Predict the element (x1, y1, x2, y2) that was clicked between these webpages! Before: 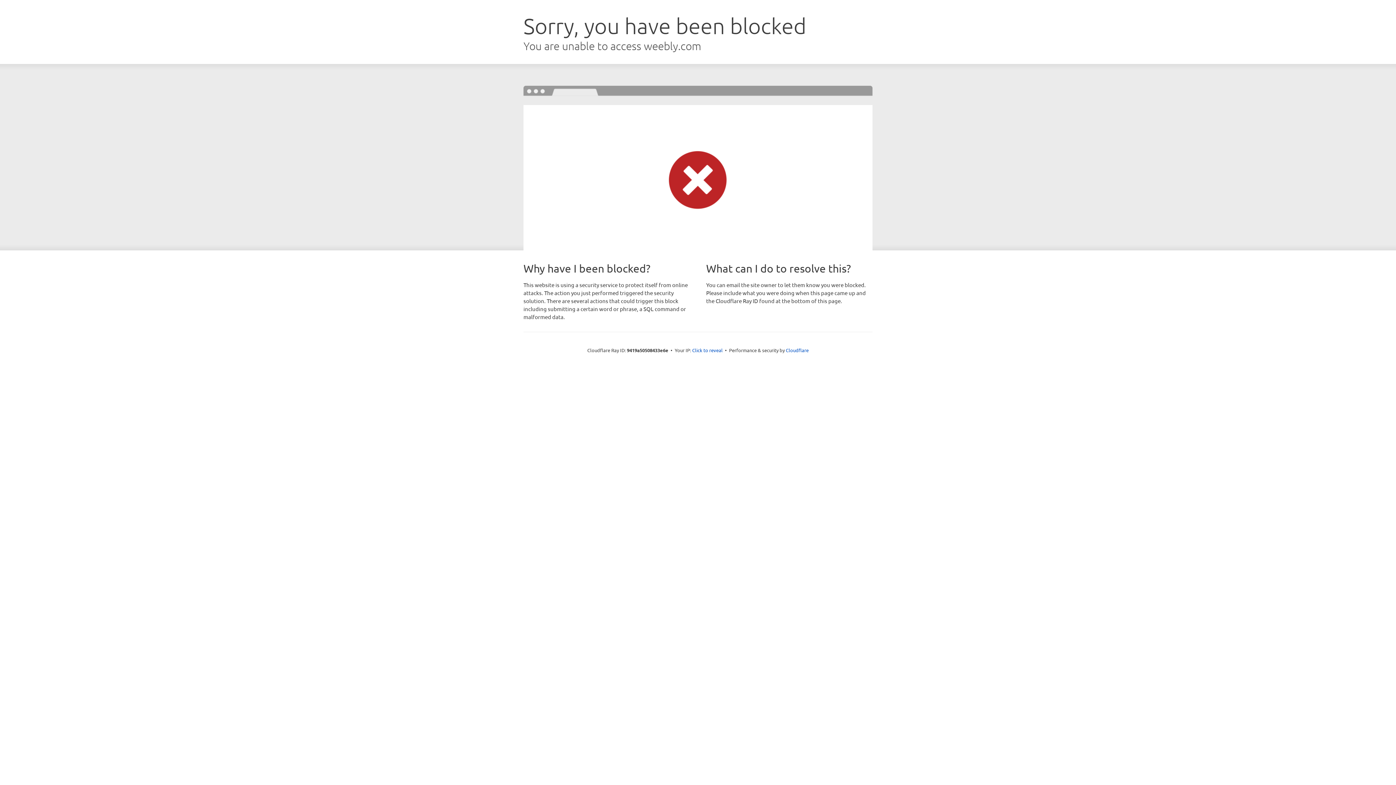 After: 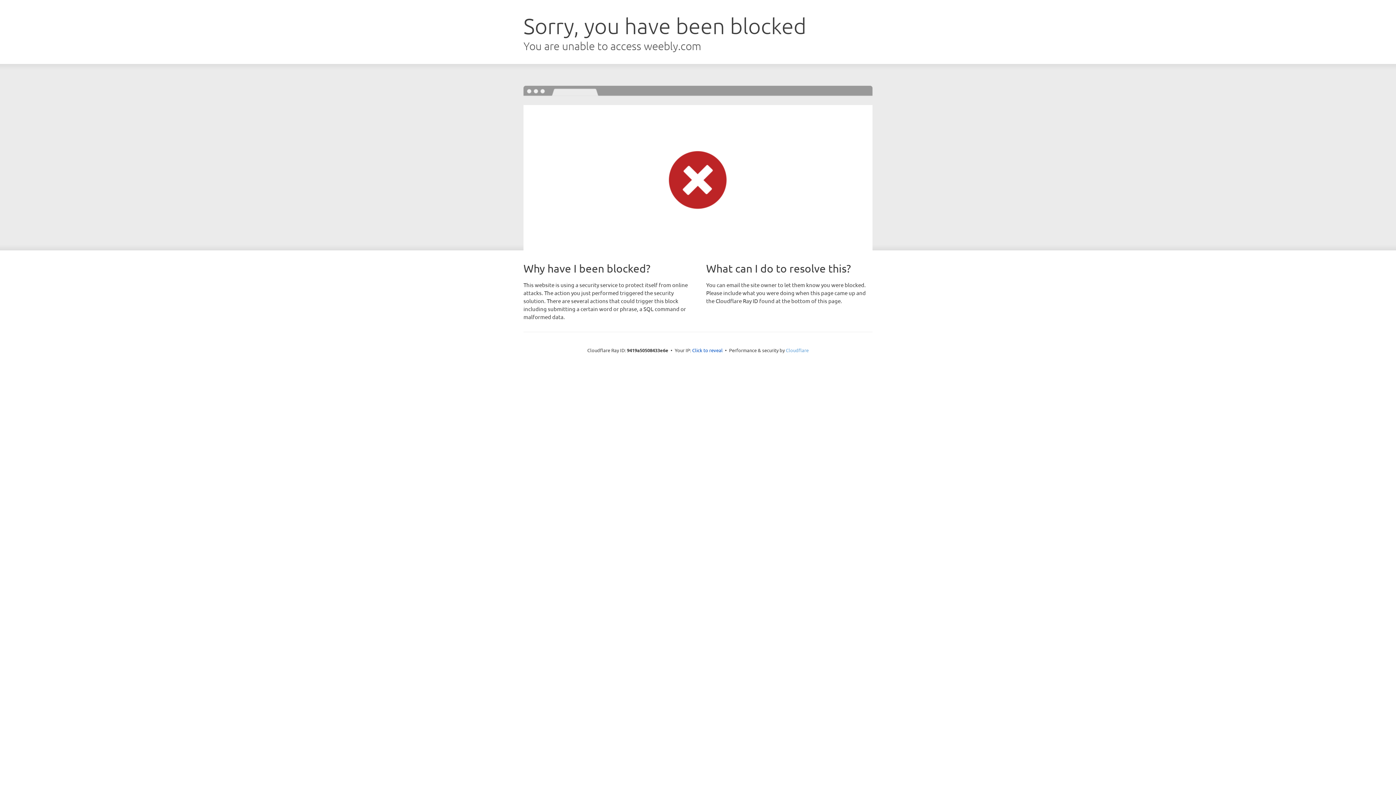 Action: label: Cloudflare bbox: (786, 347, 808, 353)